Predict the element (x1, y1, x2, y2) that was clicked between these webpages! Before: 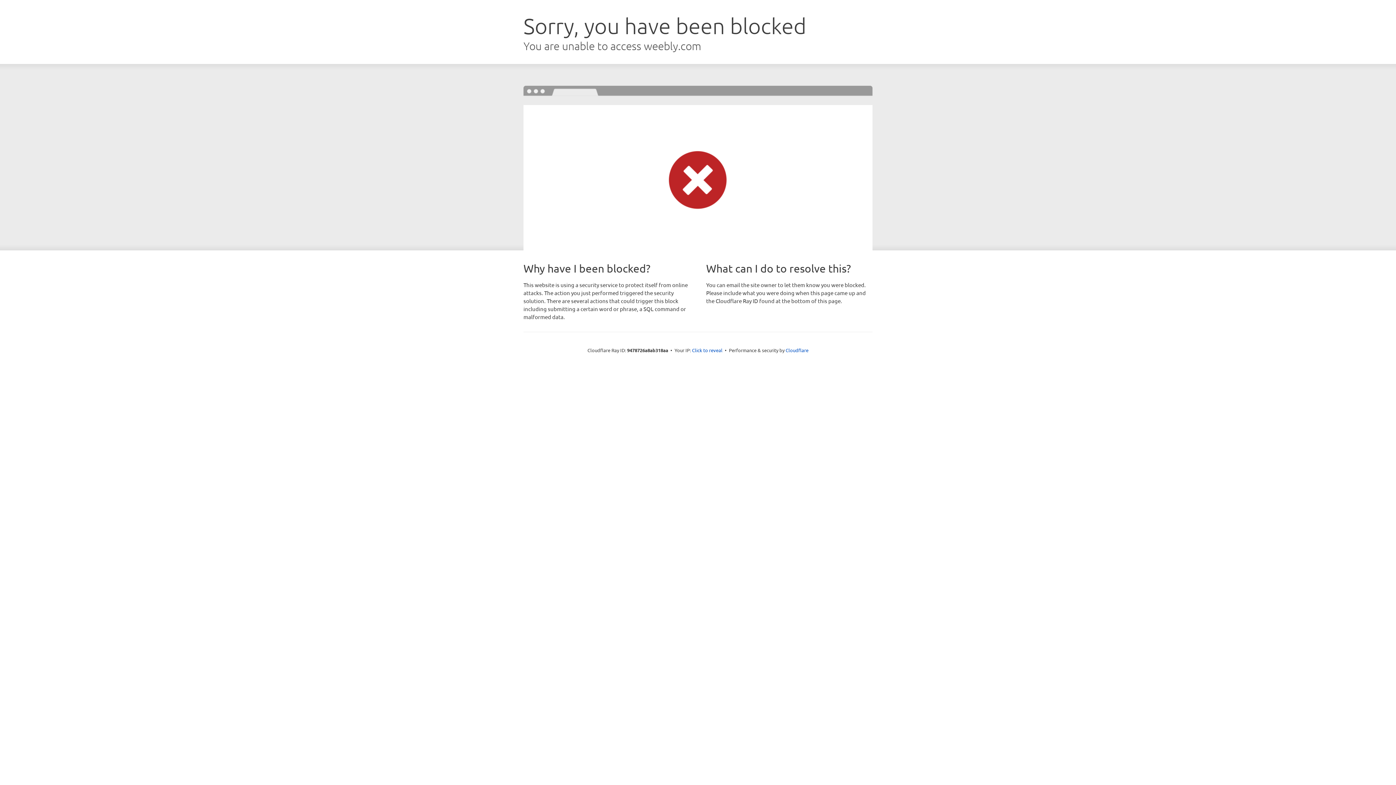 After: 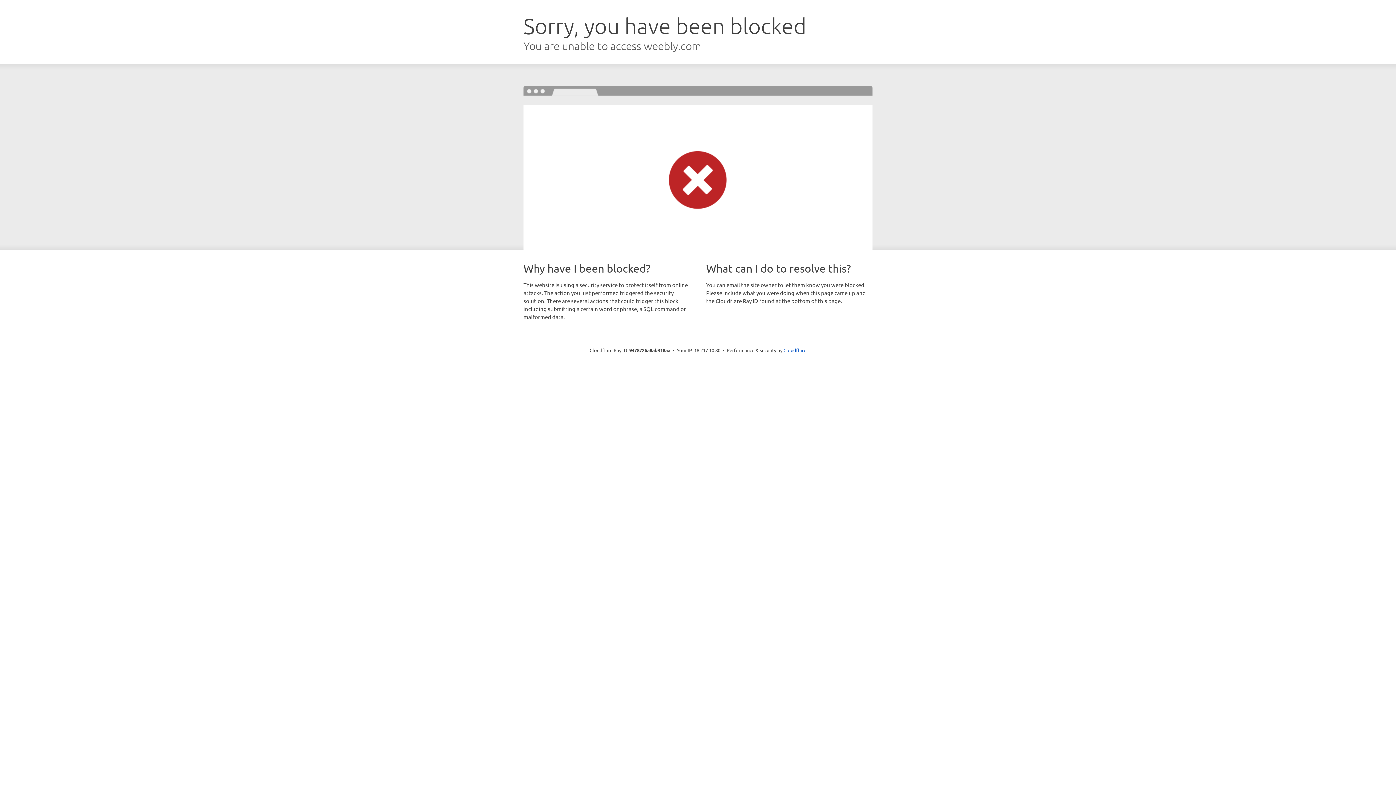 Action: label: Click to reveal bbox: (692, 346, 722, 353)